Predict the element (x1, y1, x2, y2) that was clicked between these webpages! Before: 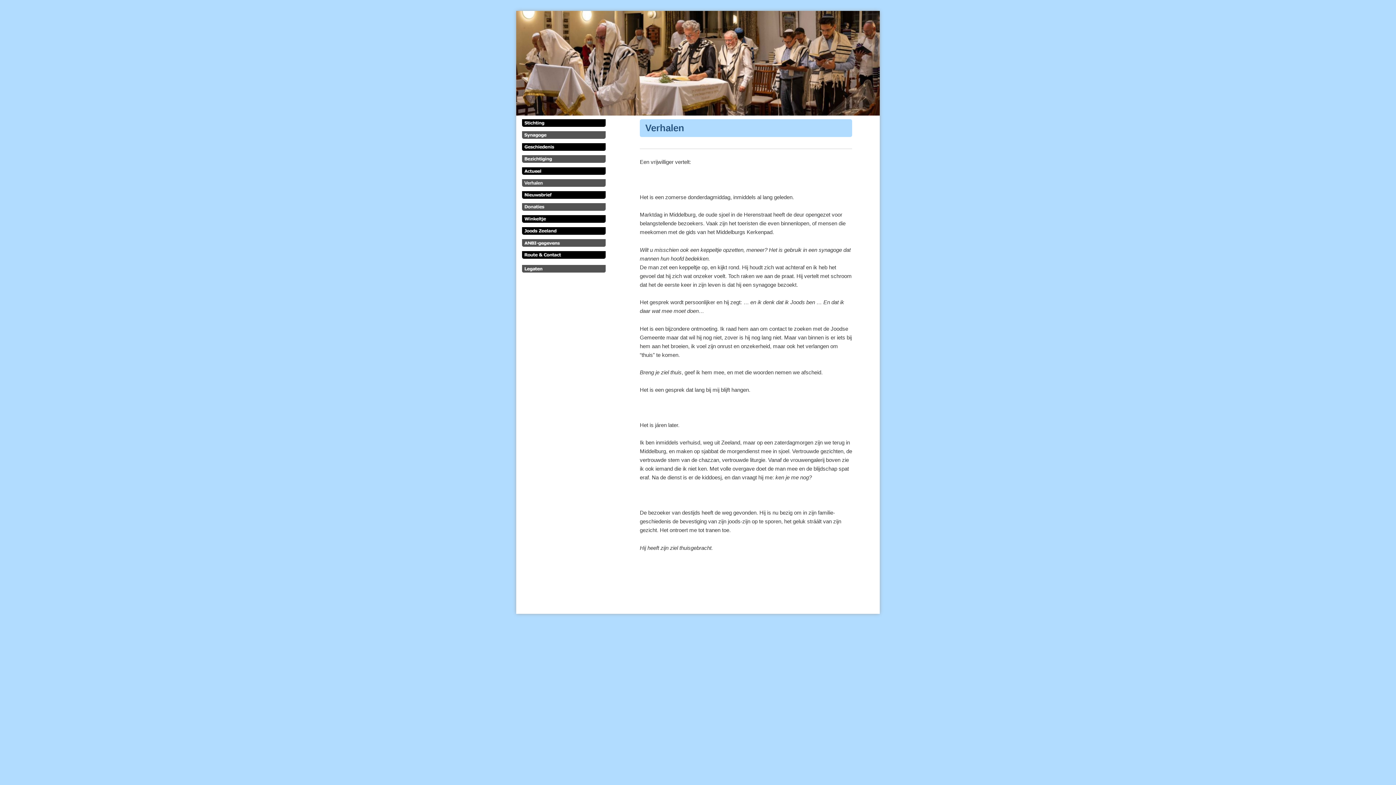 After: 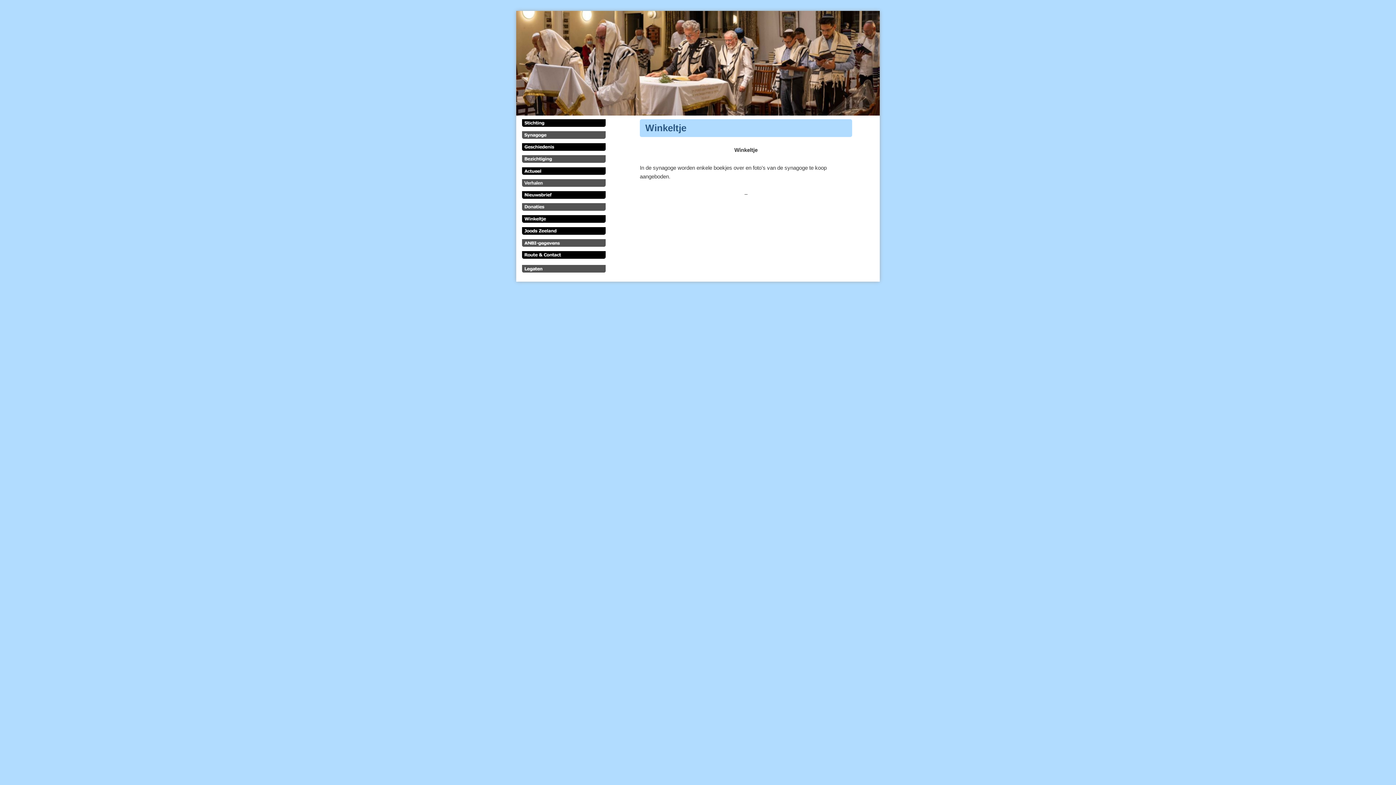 Action: bbox: (522, 218, 605, 224)